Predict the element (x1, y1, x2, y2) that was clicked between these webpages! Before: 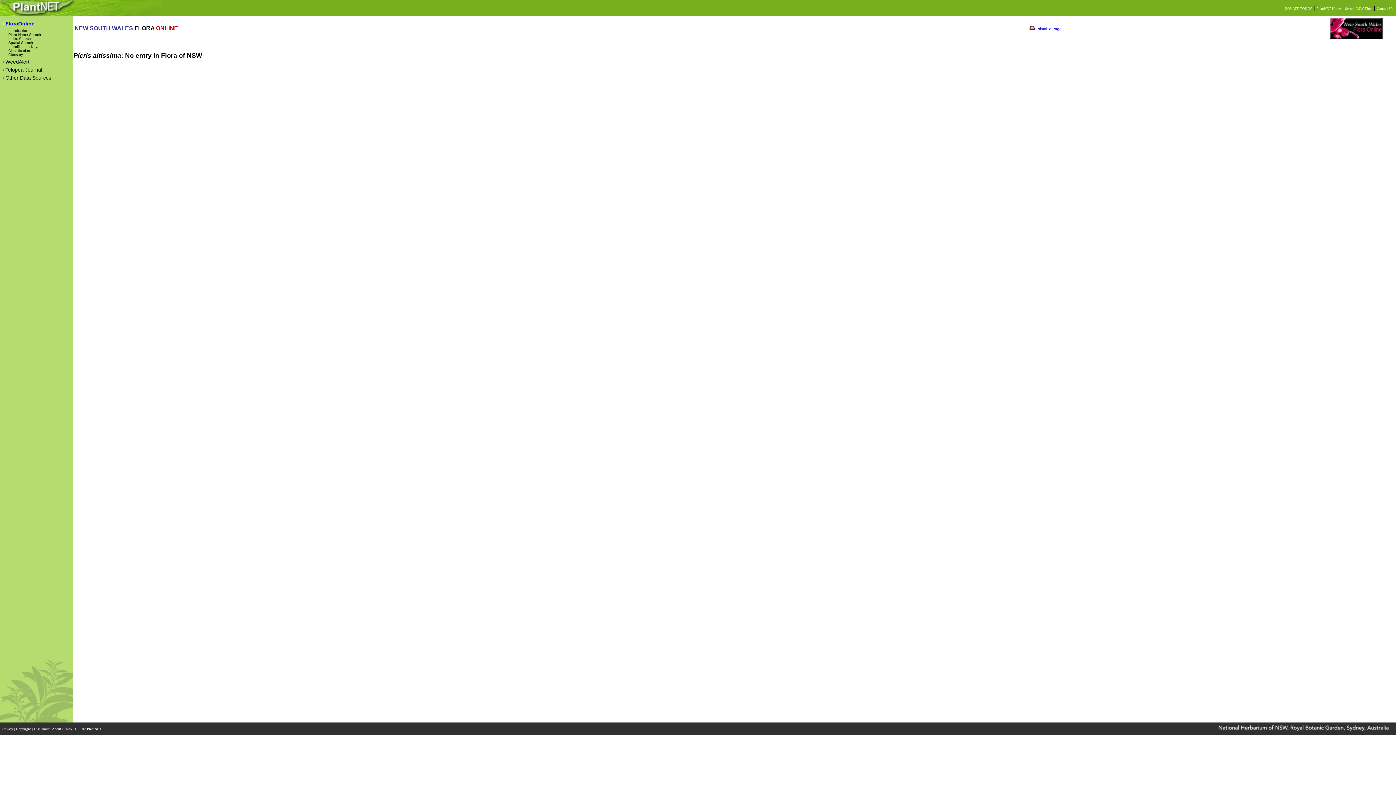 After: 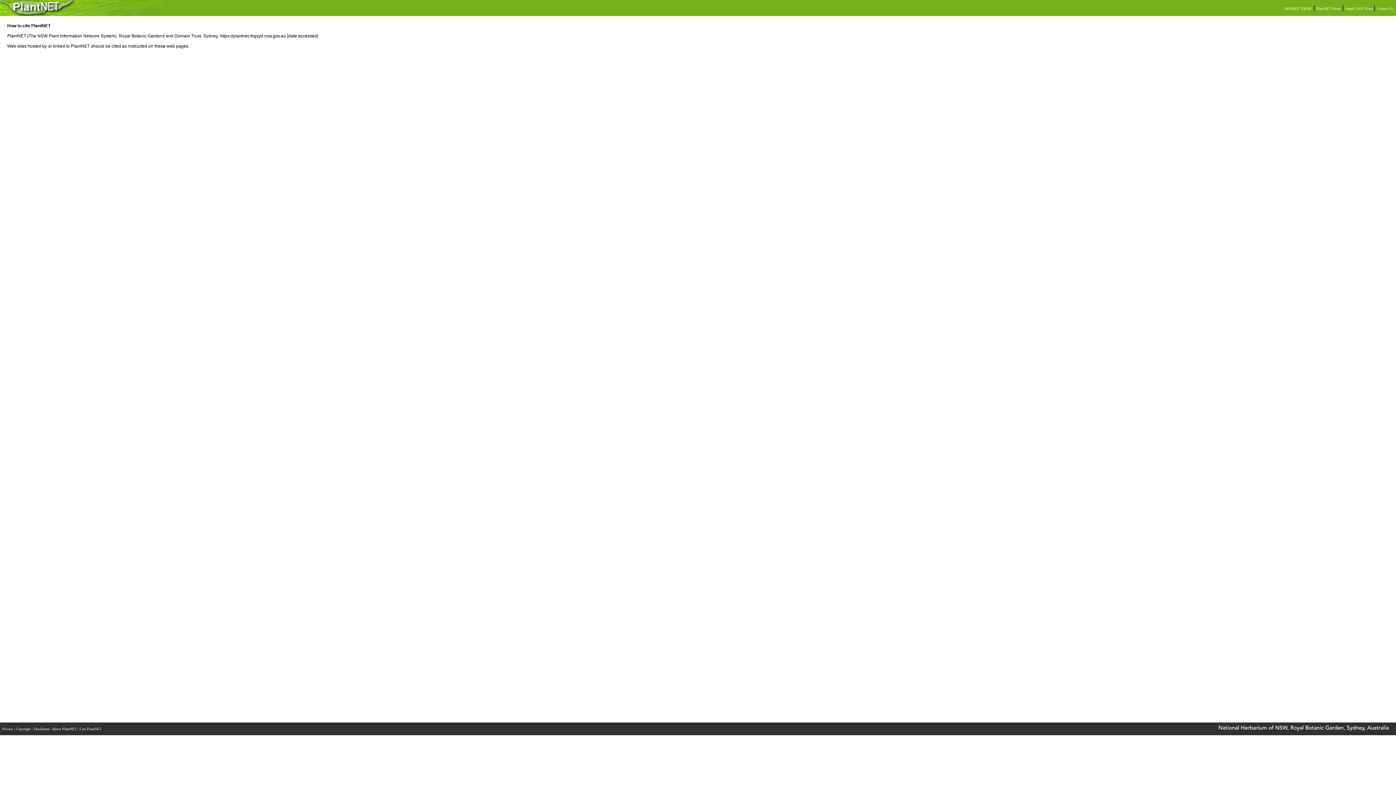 Action: label: Cite PlantNET  bbox: (79, 727, 102, 731)